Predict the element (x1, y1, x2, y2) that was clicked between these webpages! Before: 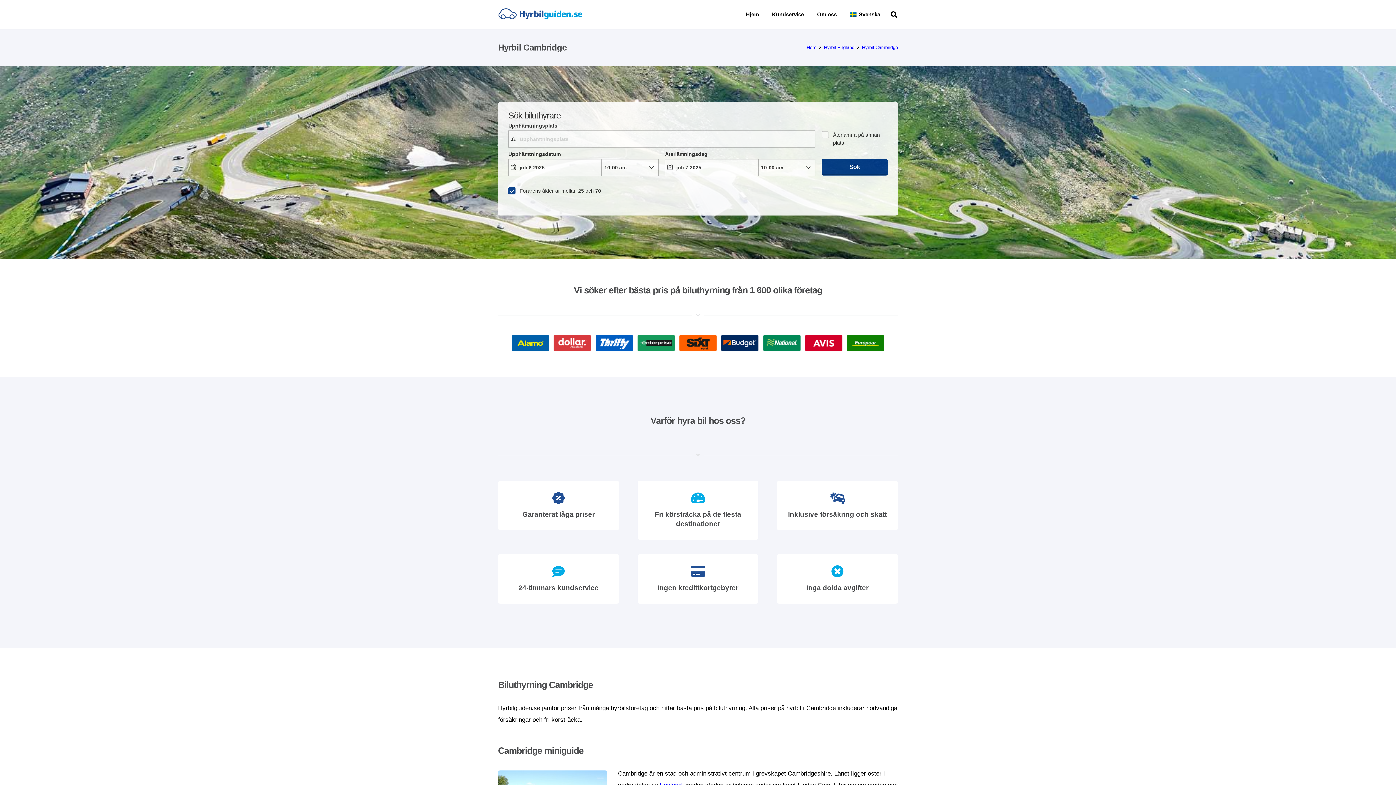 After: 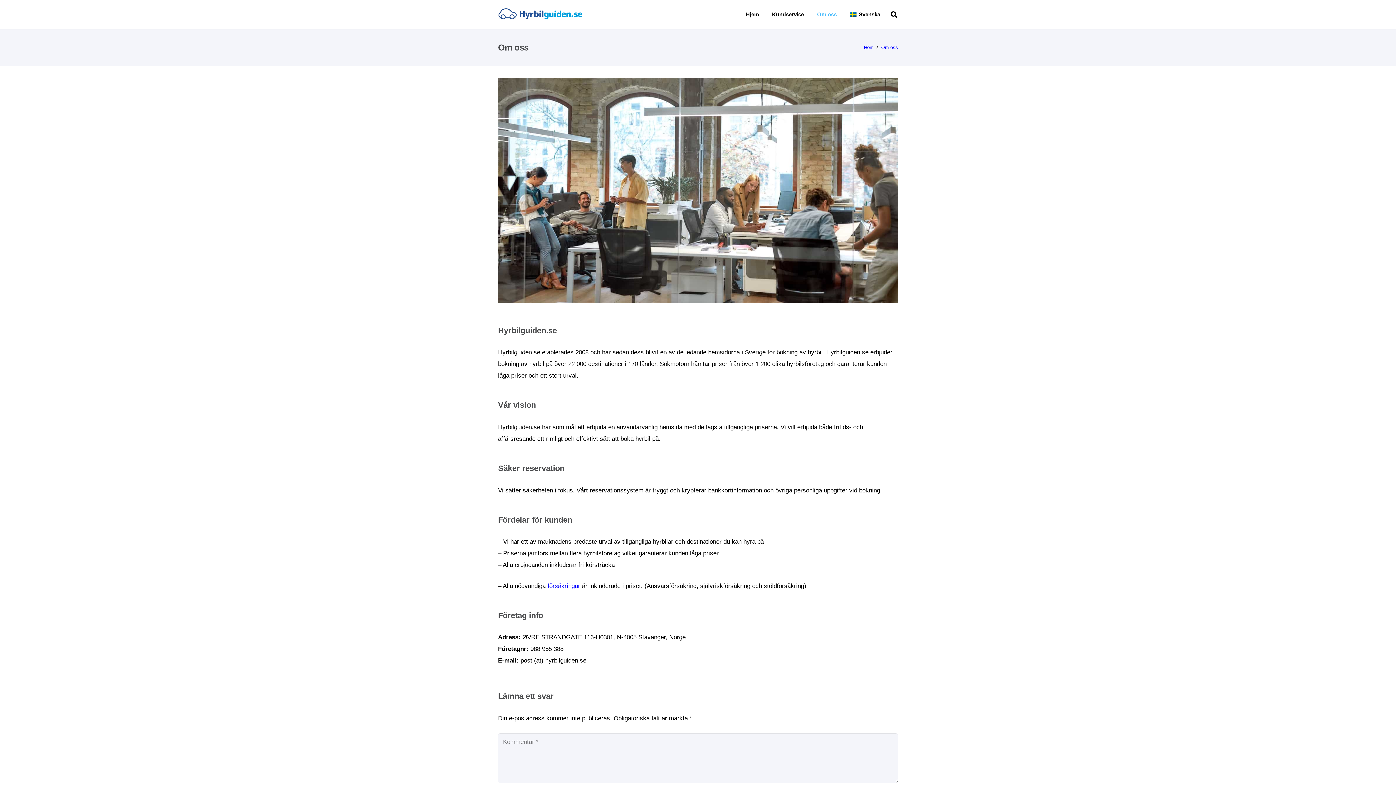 Action: label: Om oss bbox: (810, 0, 843, 29)